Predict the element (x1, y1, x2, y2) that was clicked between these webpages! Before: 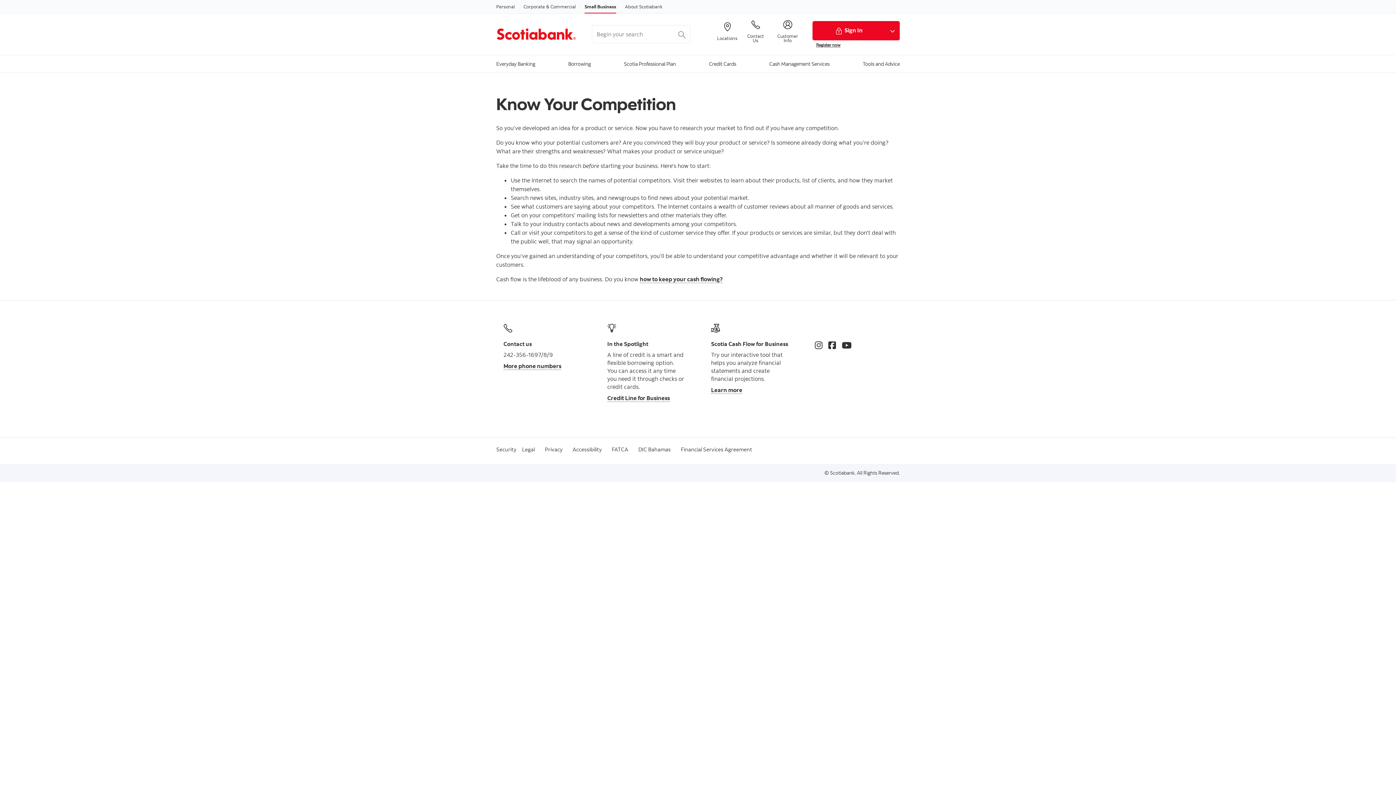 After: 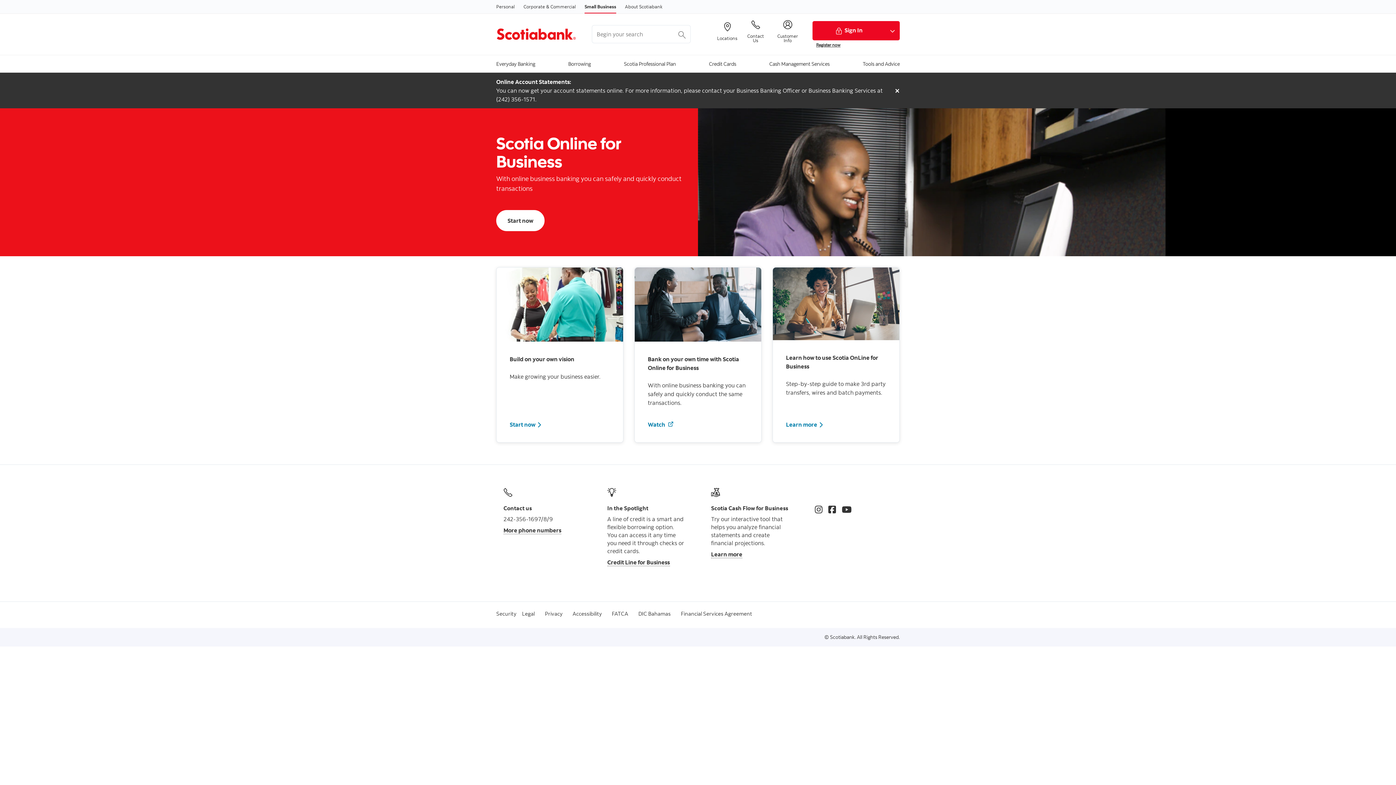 Action: bbox: (496, 27, 576, 40)